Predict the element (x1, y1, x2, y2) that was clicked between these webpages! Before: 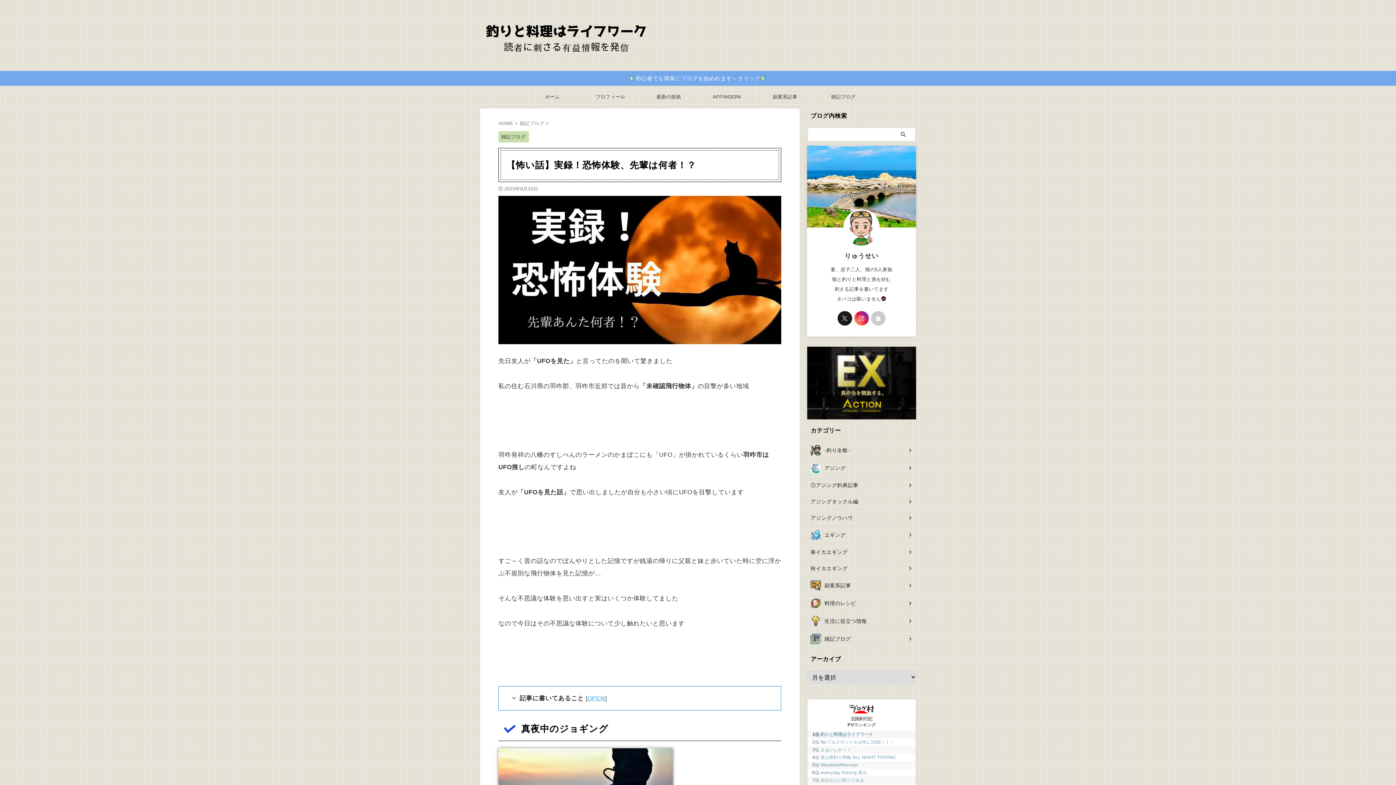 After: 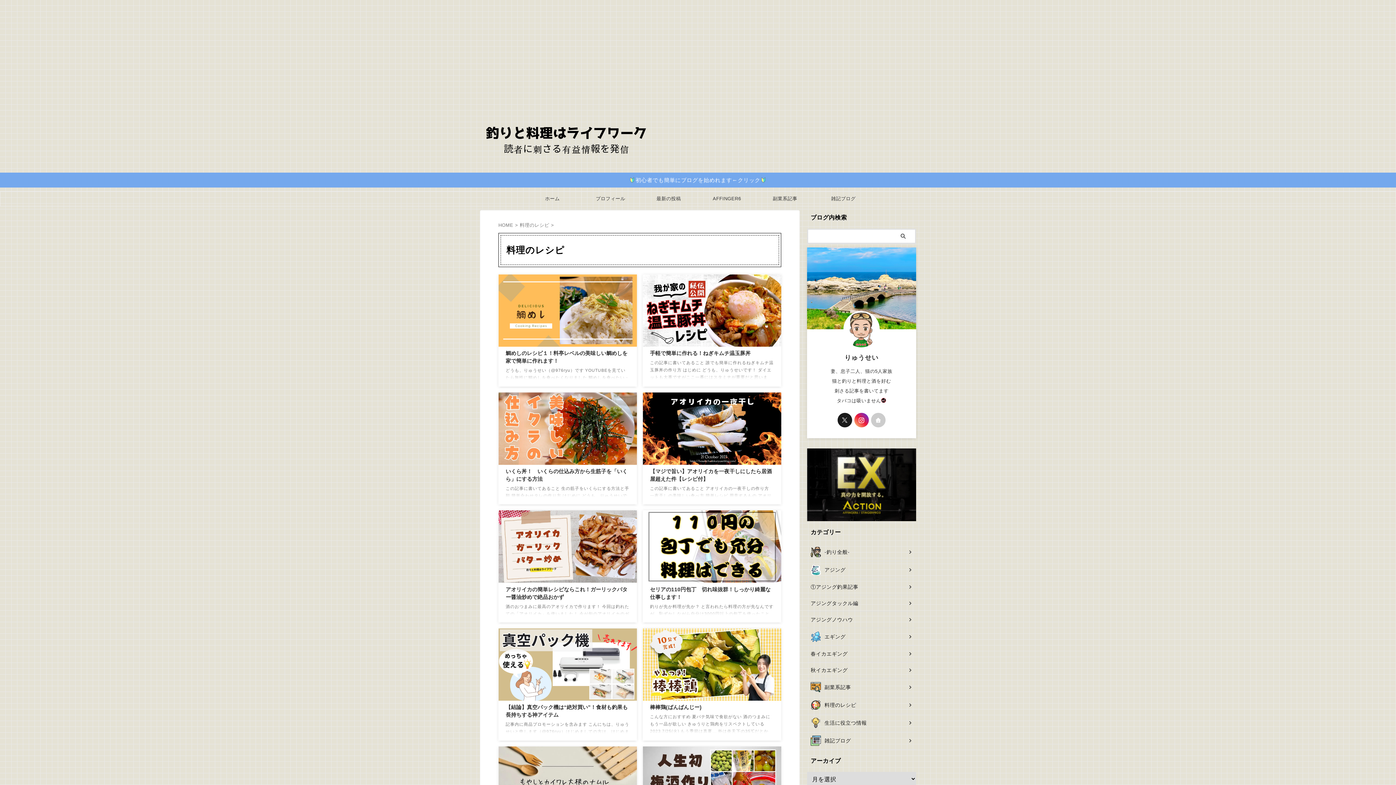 Action: bbox: (807, 594, 916, 612) label: 料理のレシピ